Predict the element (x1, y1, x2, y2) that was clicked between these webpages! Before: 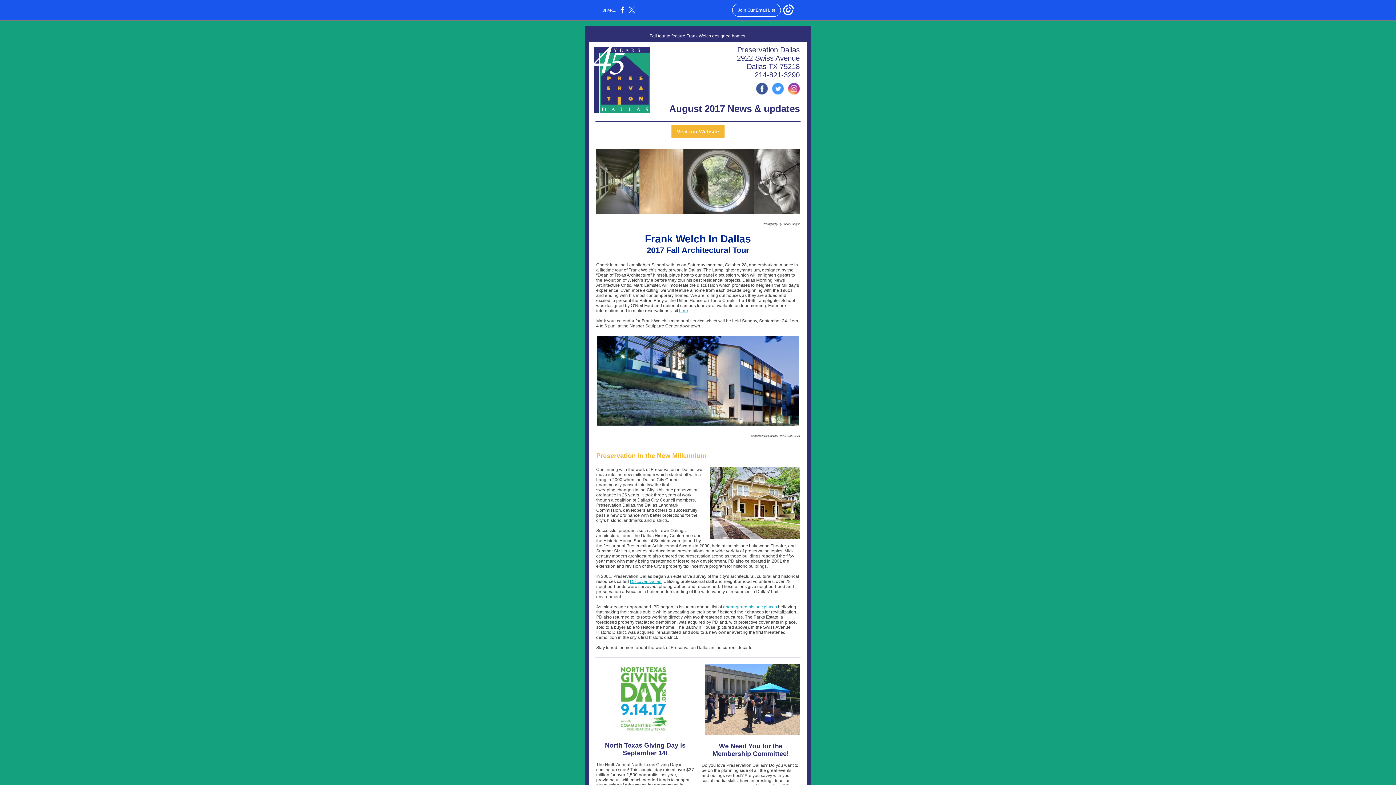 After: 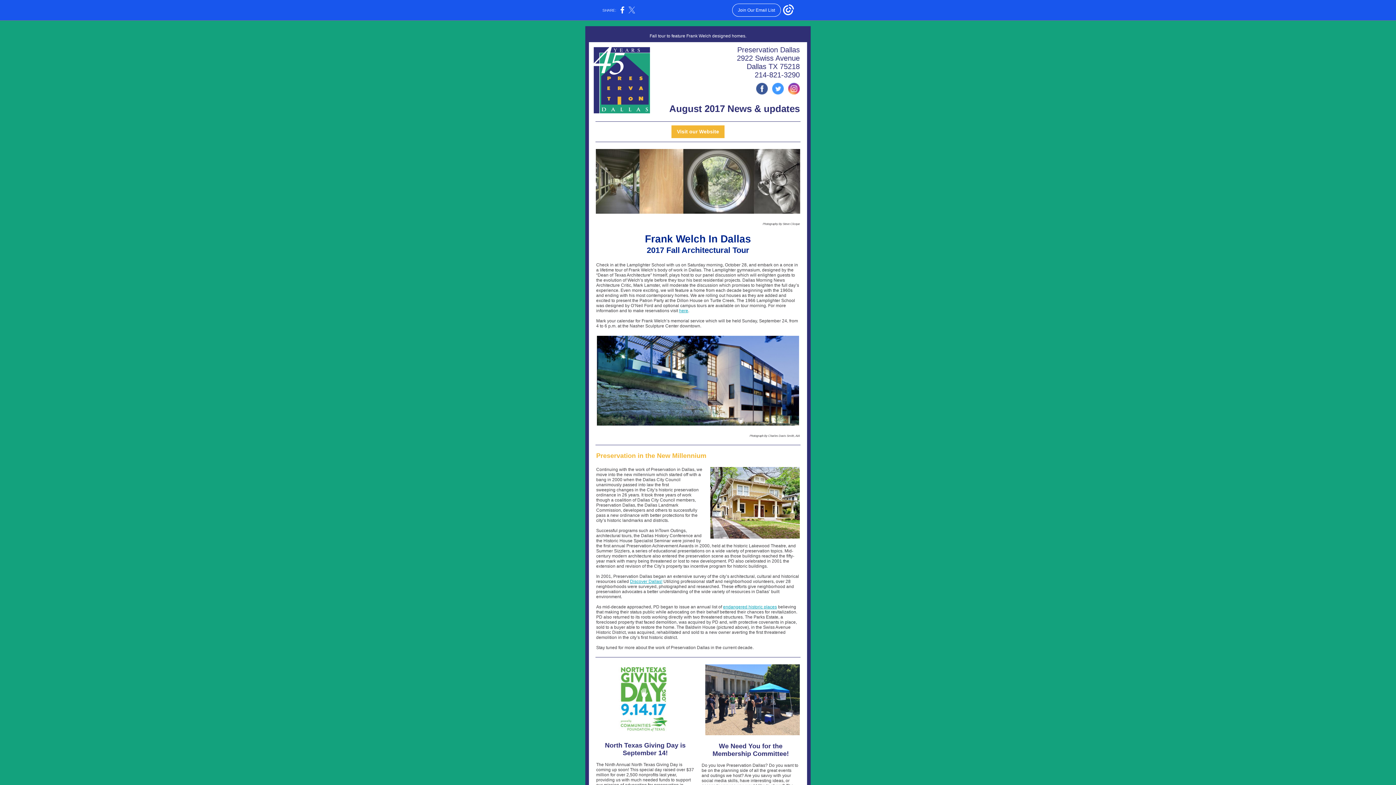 Action: bbox: (628, 10, 635, 14)